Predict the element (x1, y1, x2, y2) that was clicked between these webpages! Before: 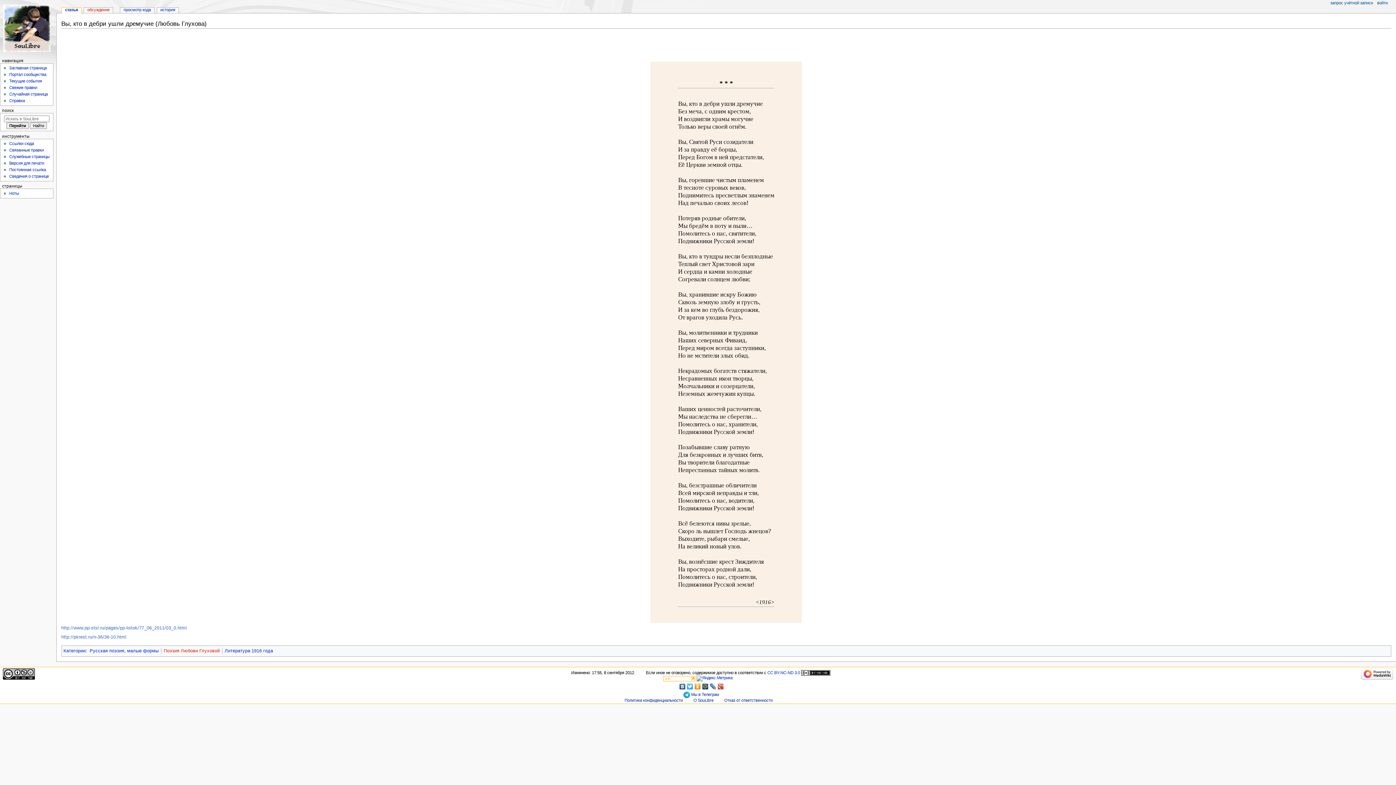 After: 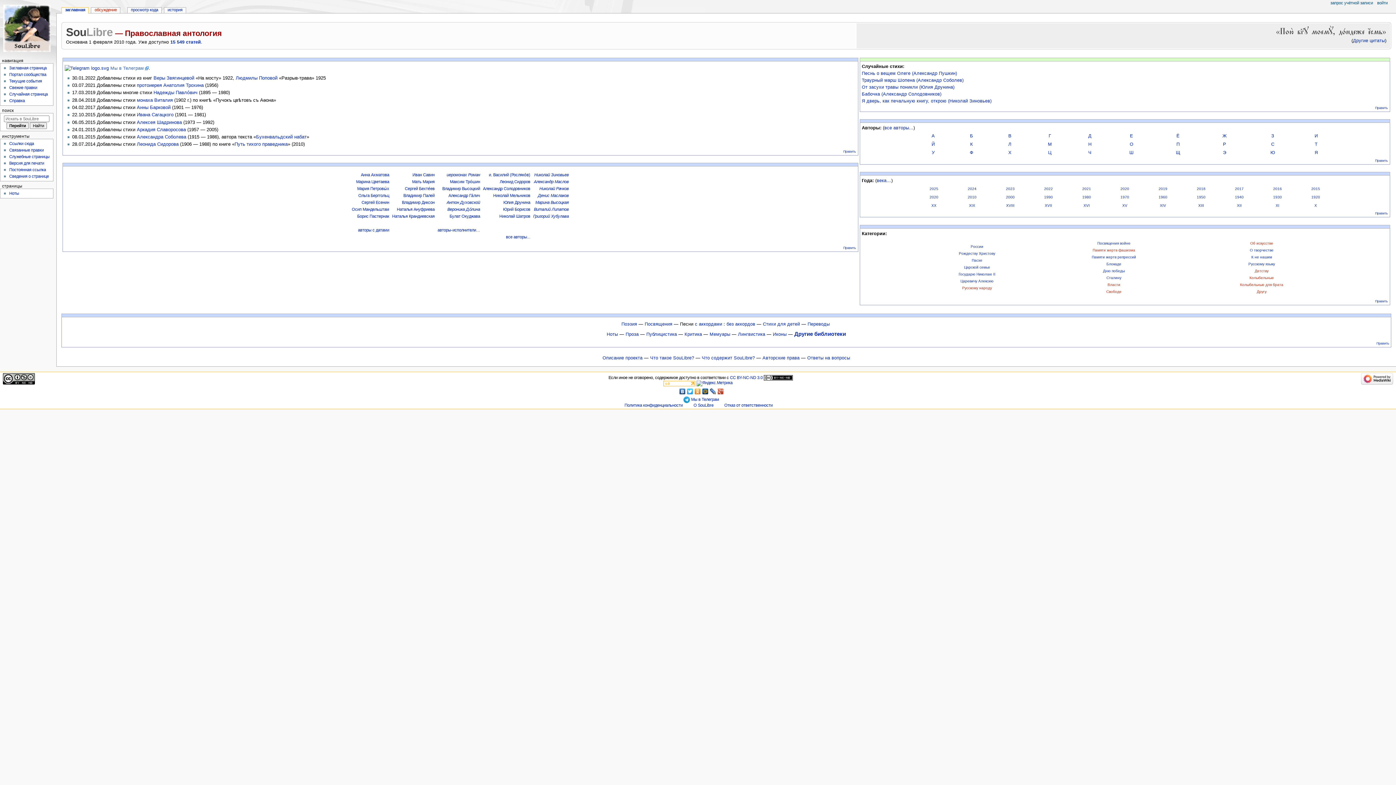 Action: label: Заглавная страница bbox: (9, 65, 46, 70)